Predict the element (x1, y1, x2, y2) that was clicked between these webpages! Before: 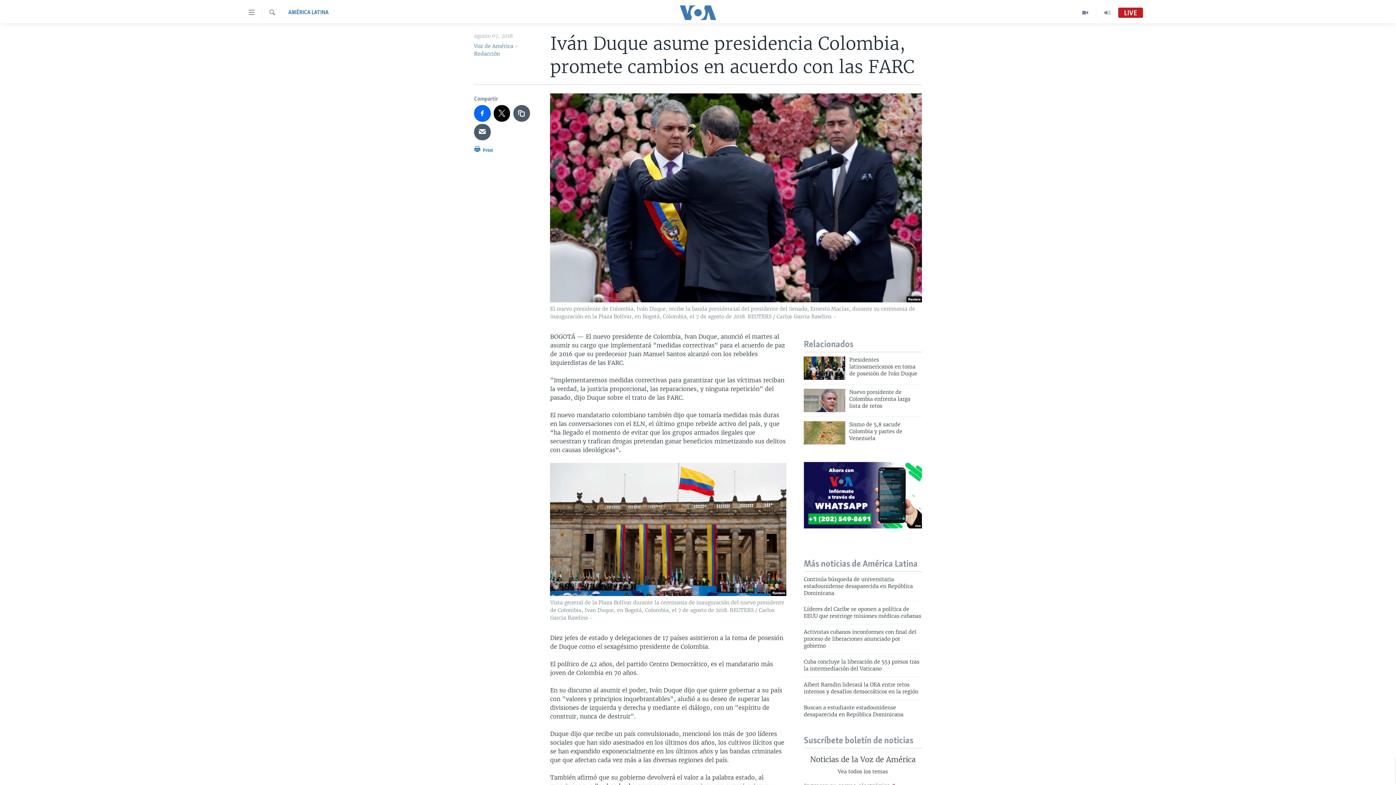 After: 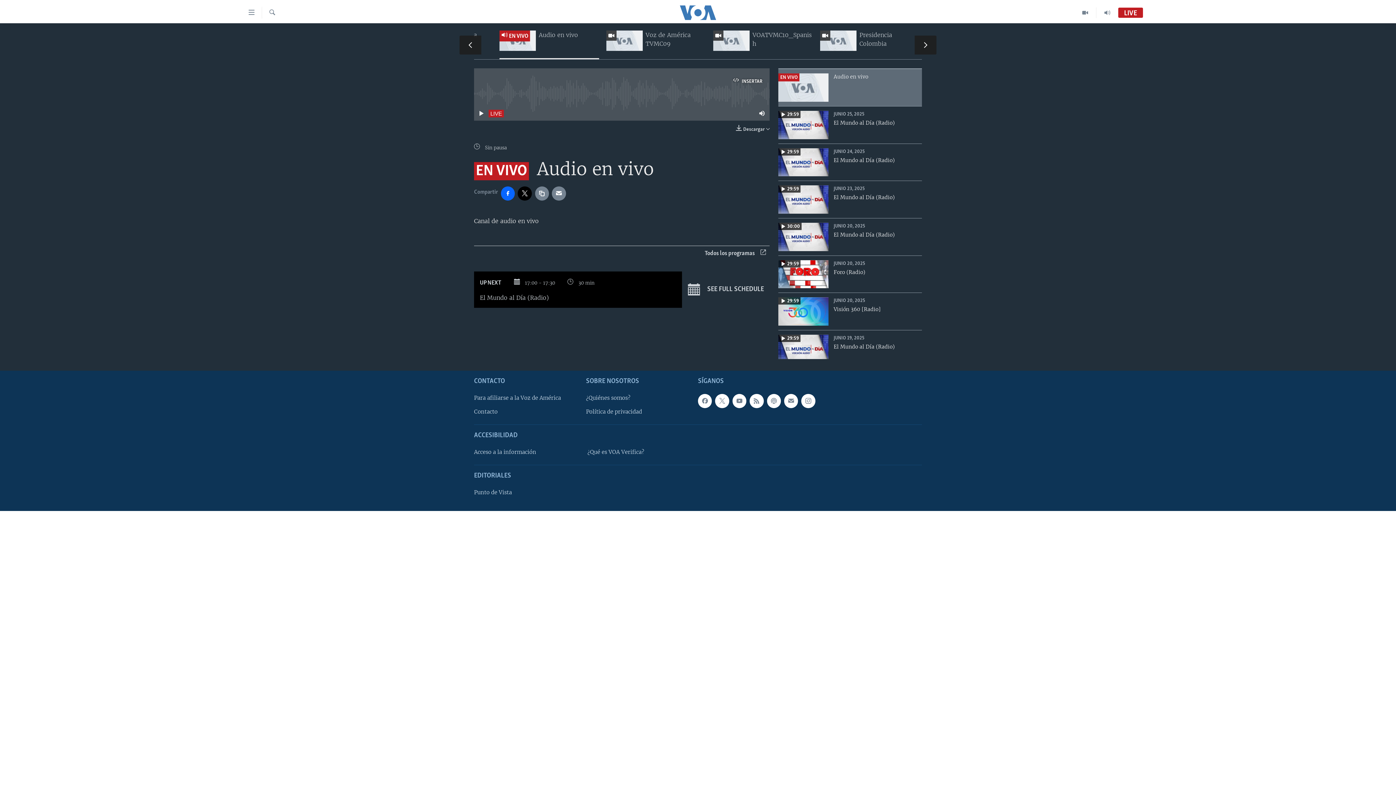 Action: bbox: (1118, 9, 1143, 16) label: LIVE